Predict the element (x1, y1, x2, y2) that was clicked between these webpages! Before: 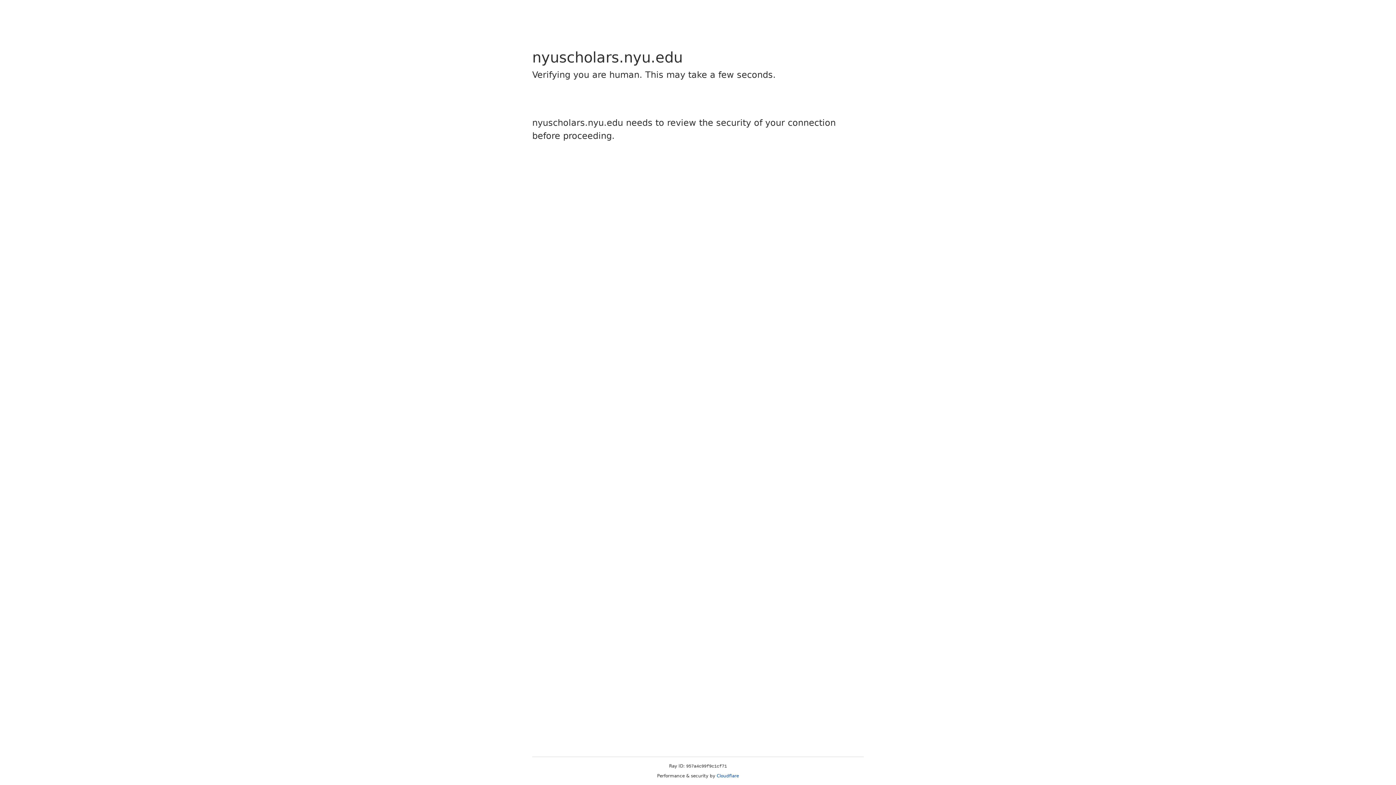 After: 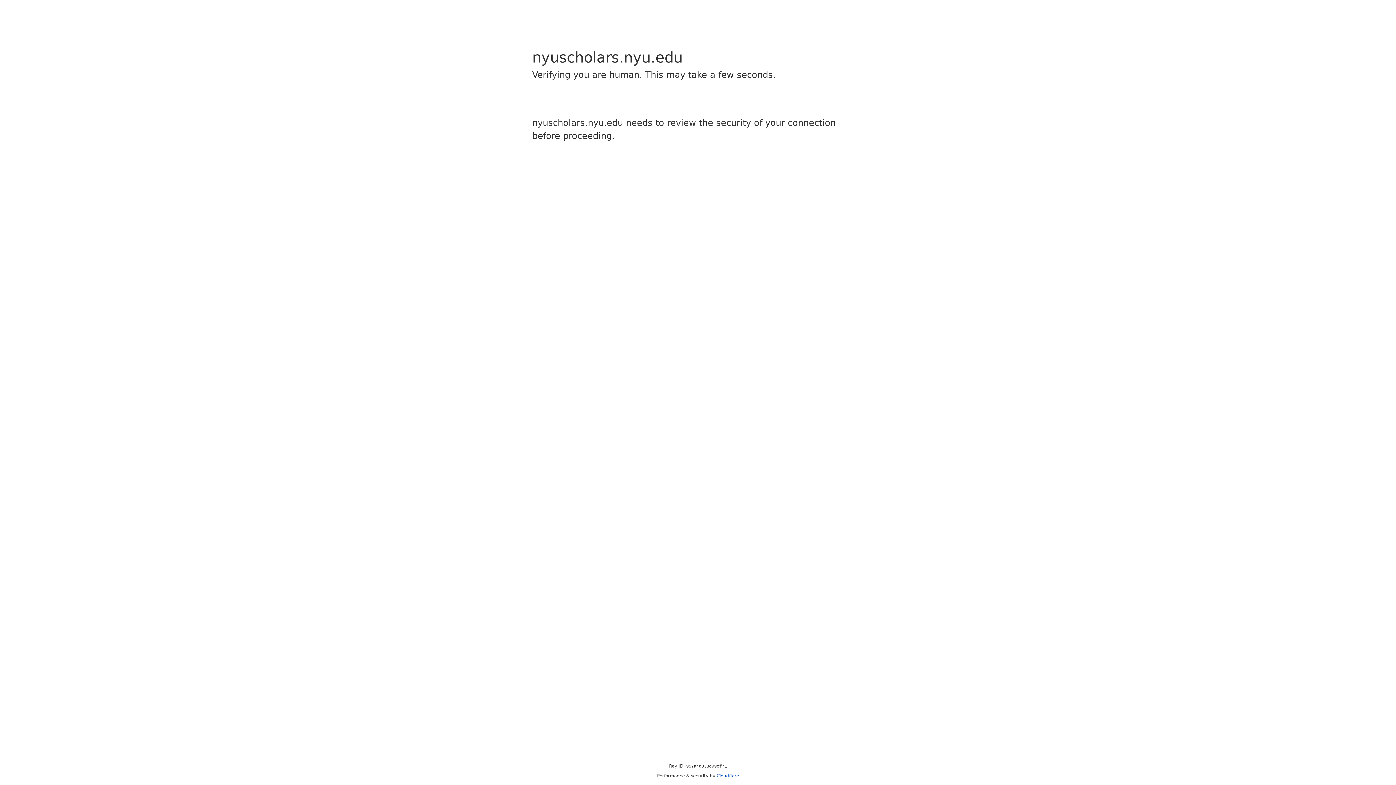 Action: bbox: (716, 773, 739, 778) label: Cloudflare